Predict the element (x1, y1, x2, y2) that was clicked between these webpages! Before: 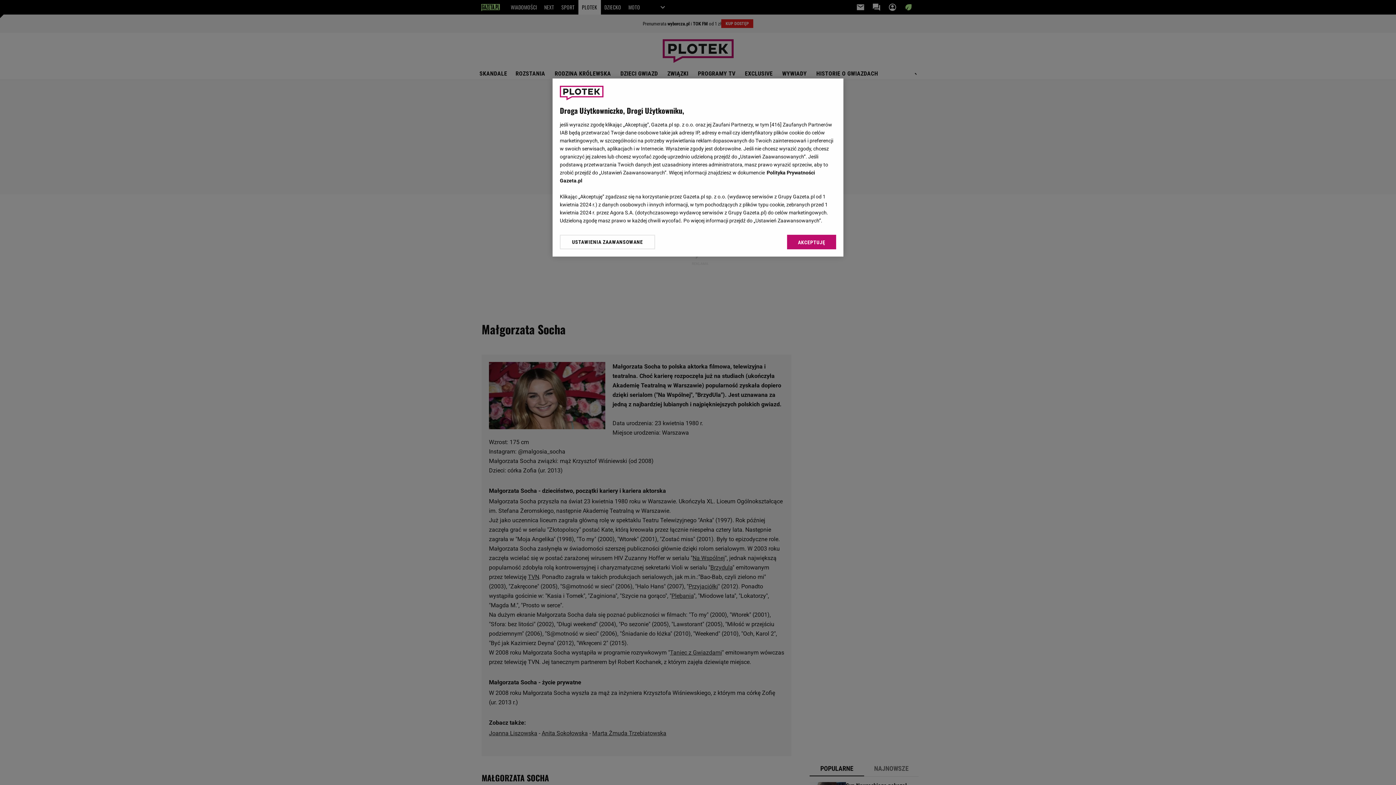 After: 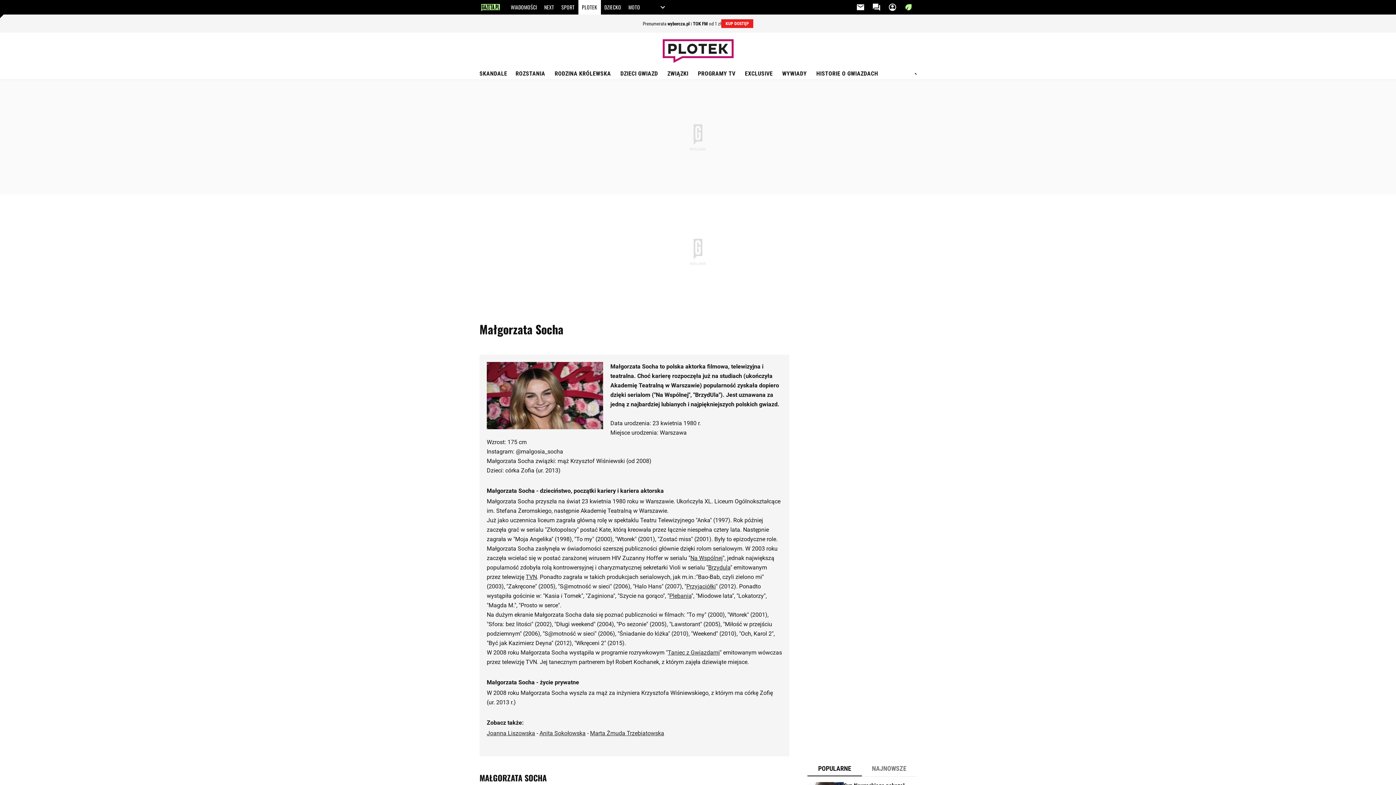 Action: label: AKCEPTUJĘ bbox: (787, 234, 836, 249)